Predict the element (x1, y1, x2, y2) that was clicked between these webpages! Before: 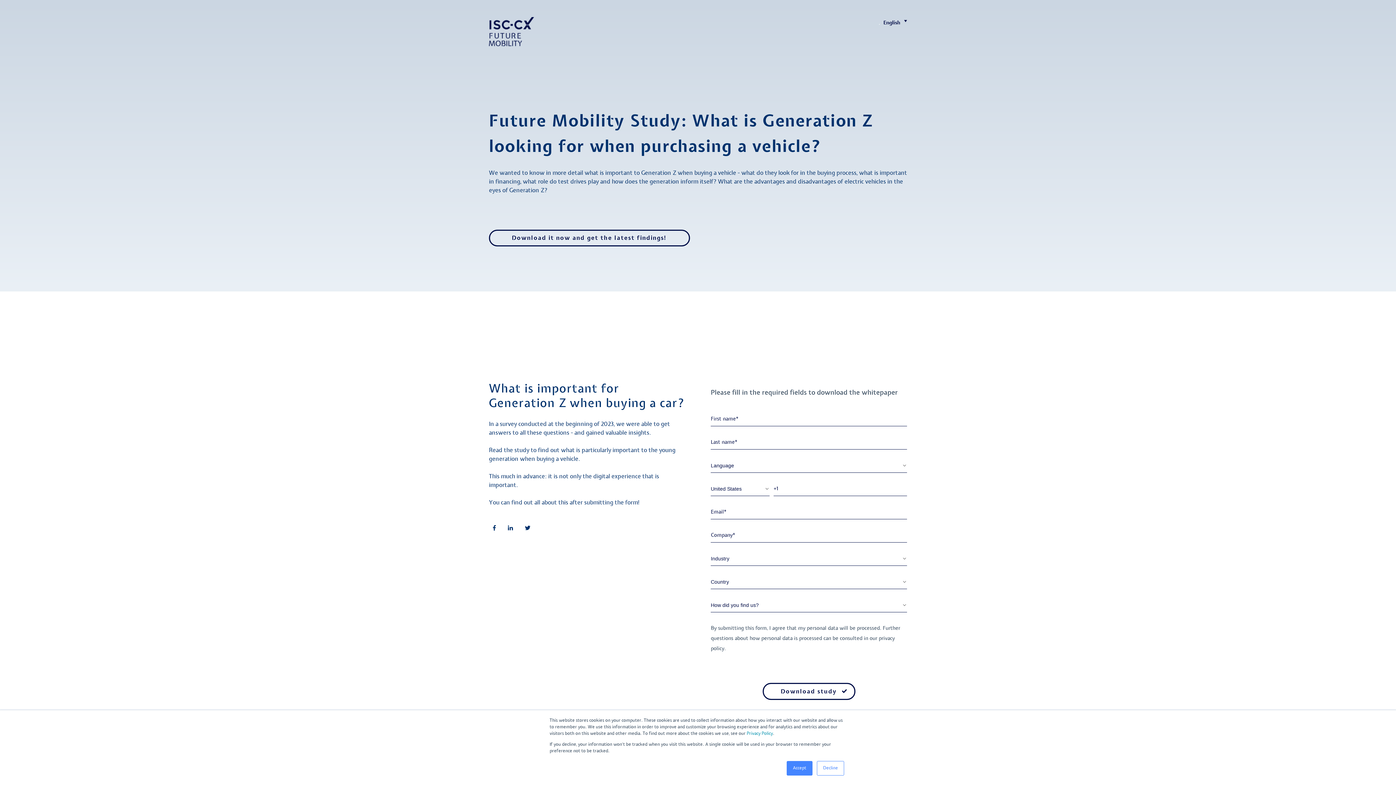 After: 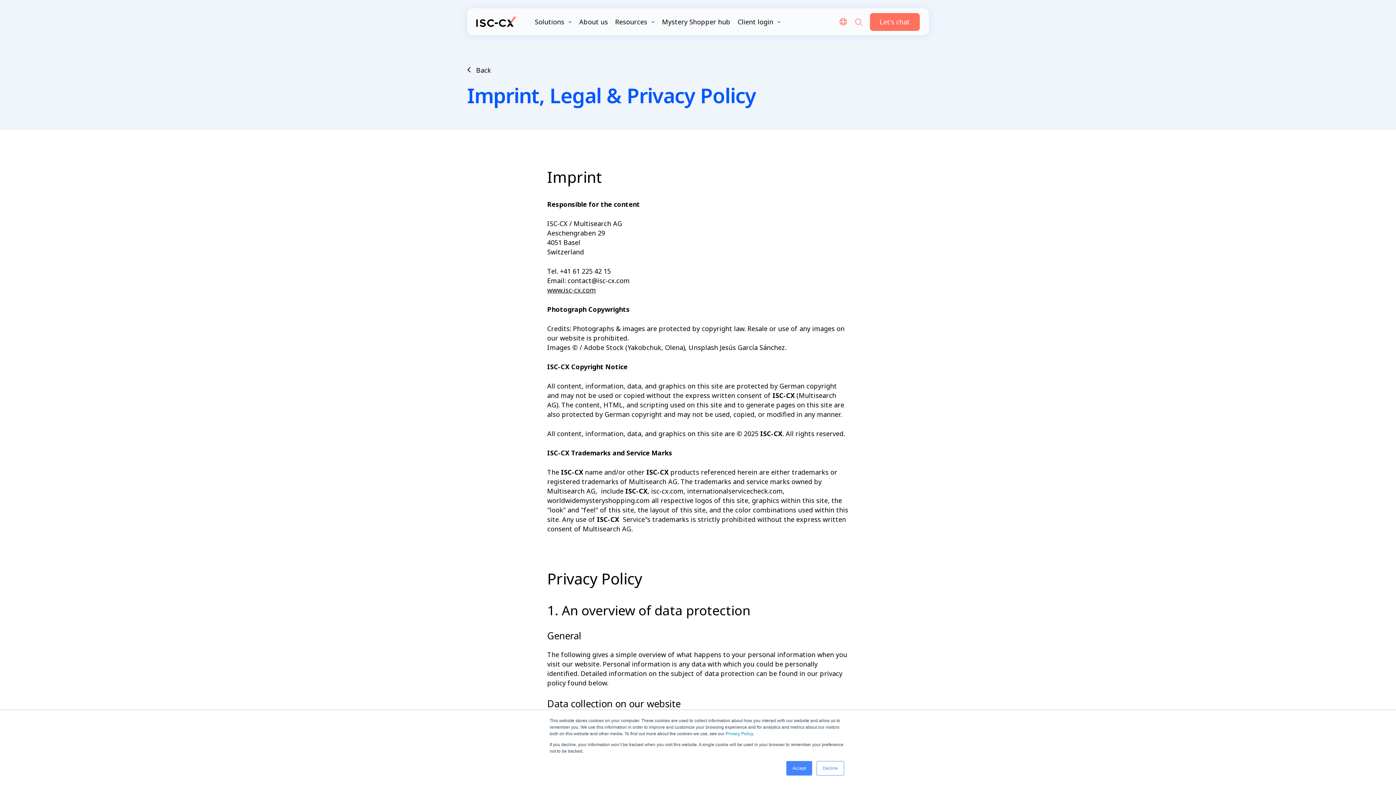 Action: bbox: (746, 731, 773, 736) label: Privacy Policy